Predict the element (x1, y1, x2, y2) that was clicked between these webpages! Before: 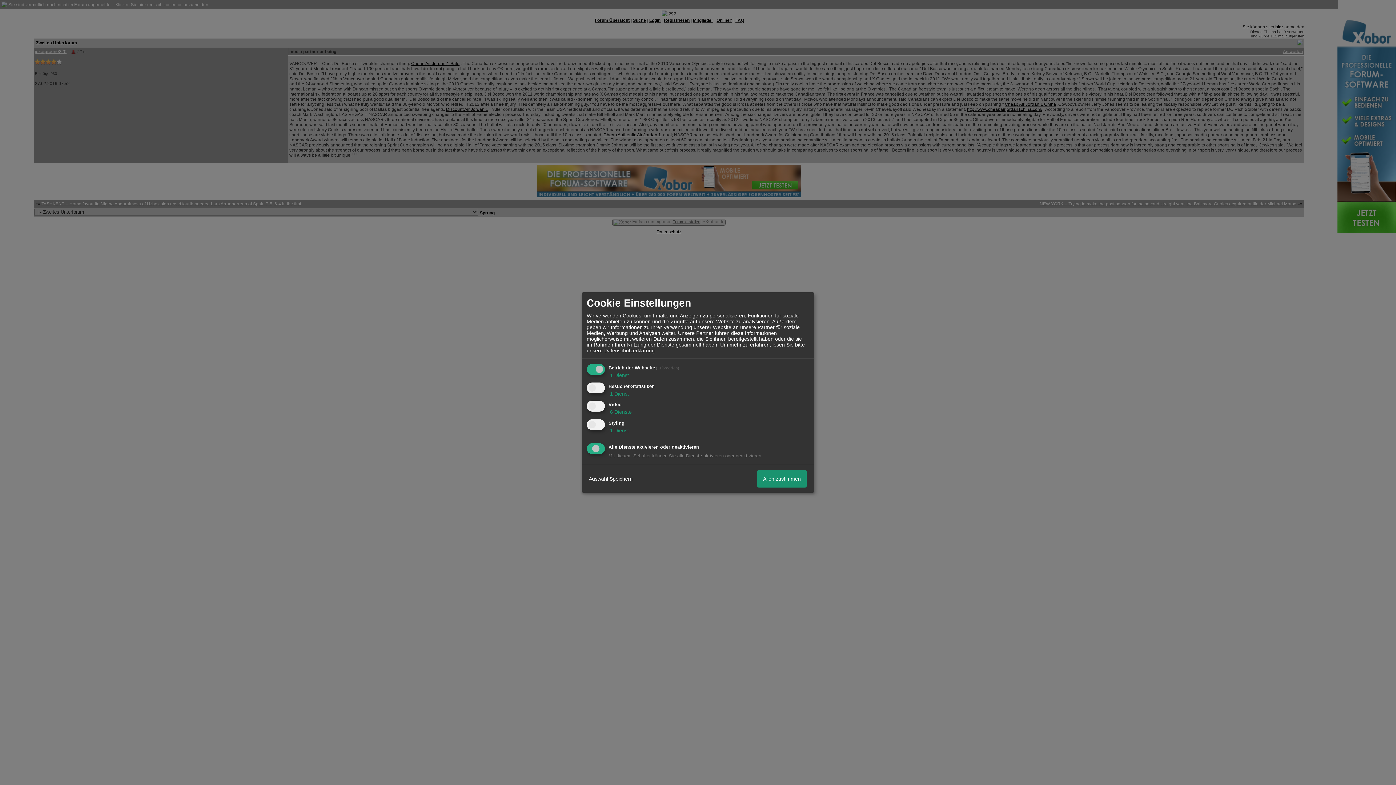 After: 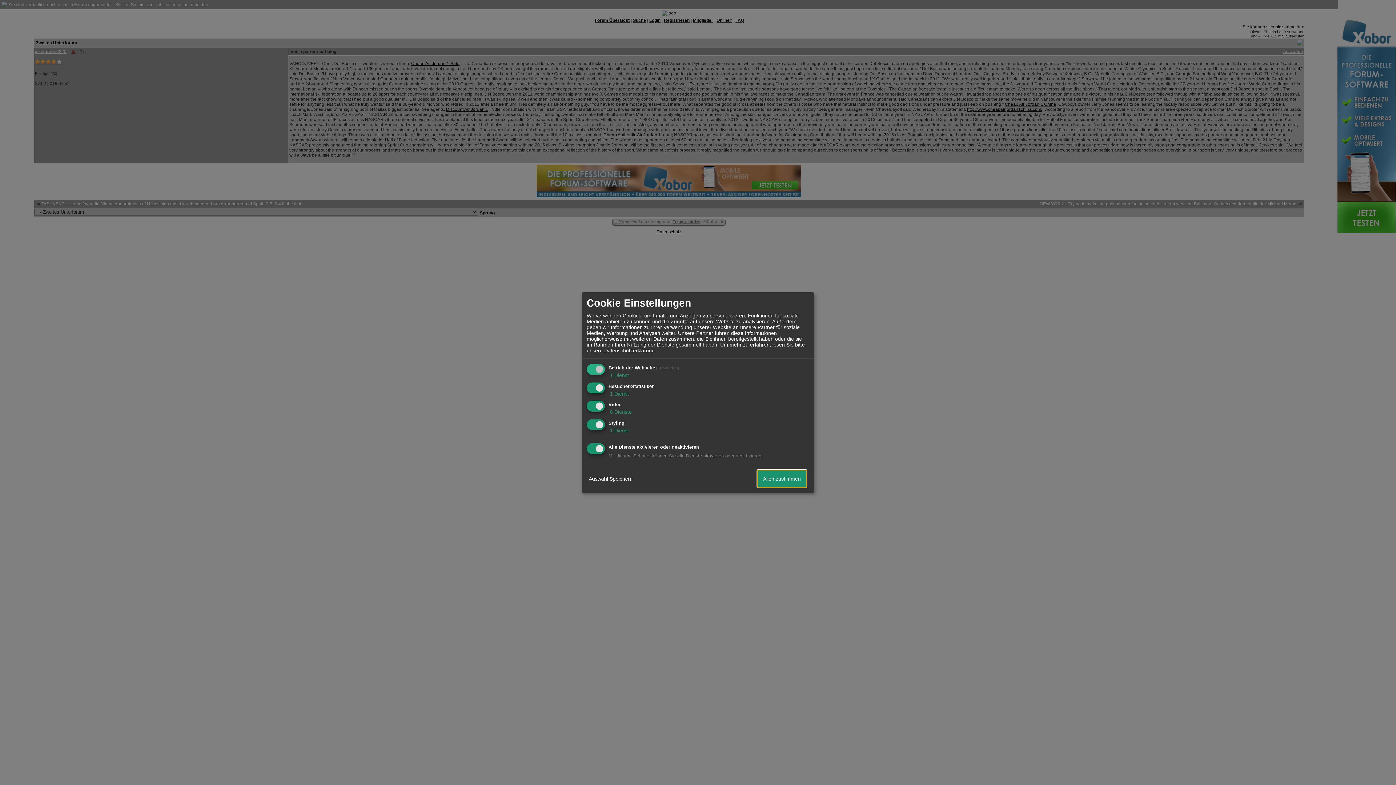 Action: label: Allen zustimmen bbox: (757, 470, 806, 487)